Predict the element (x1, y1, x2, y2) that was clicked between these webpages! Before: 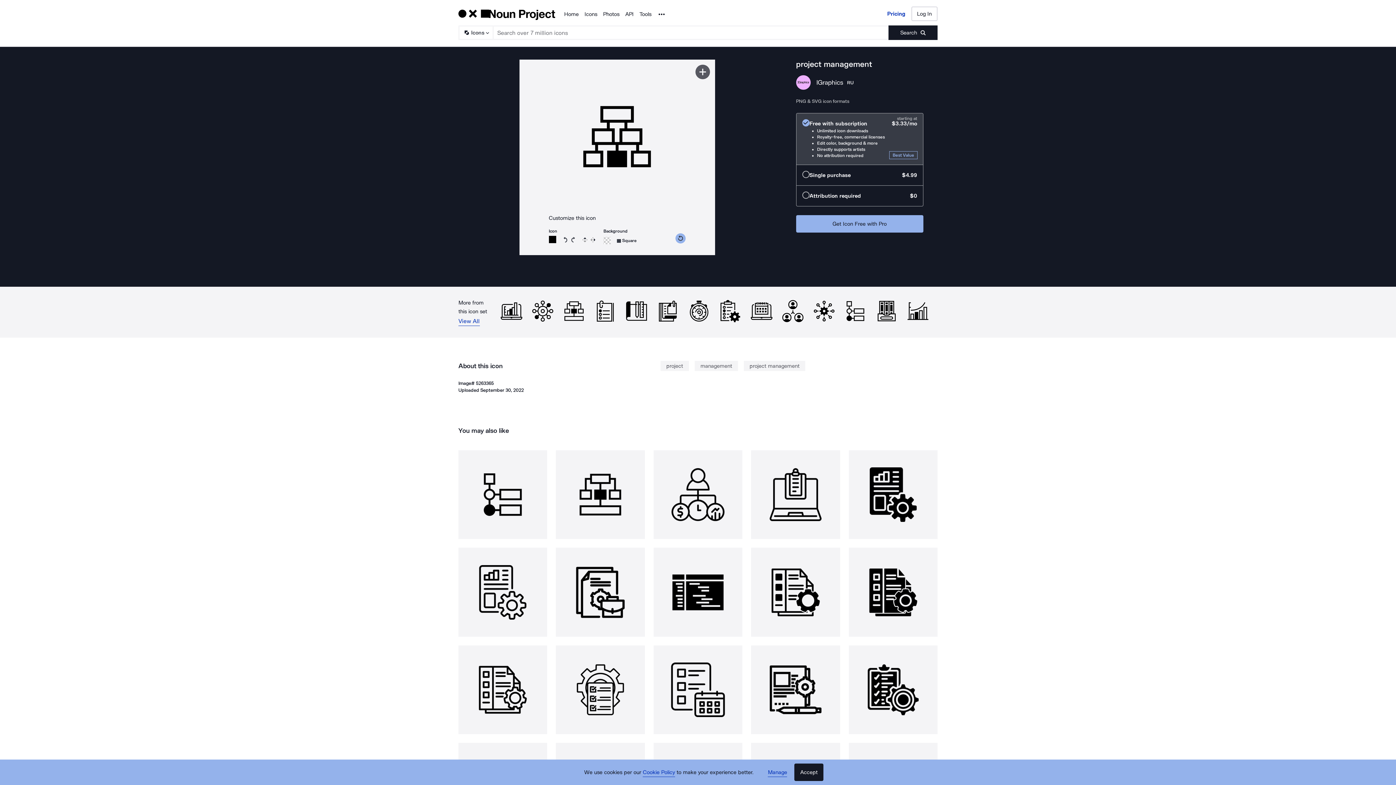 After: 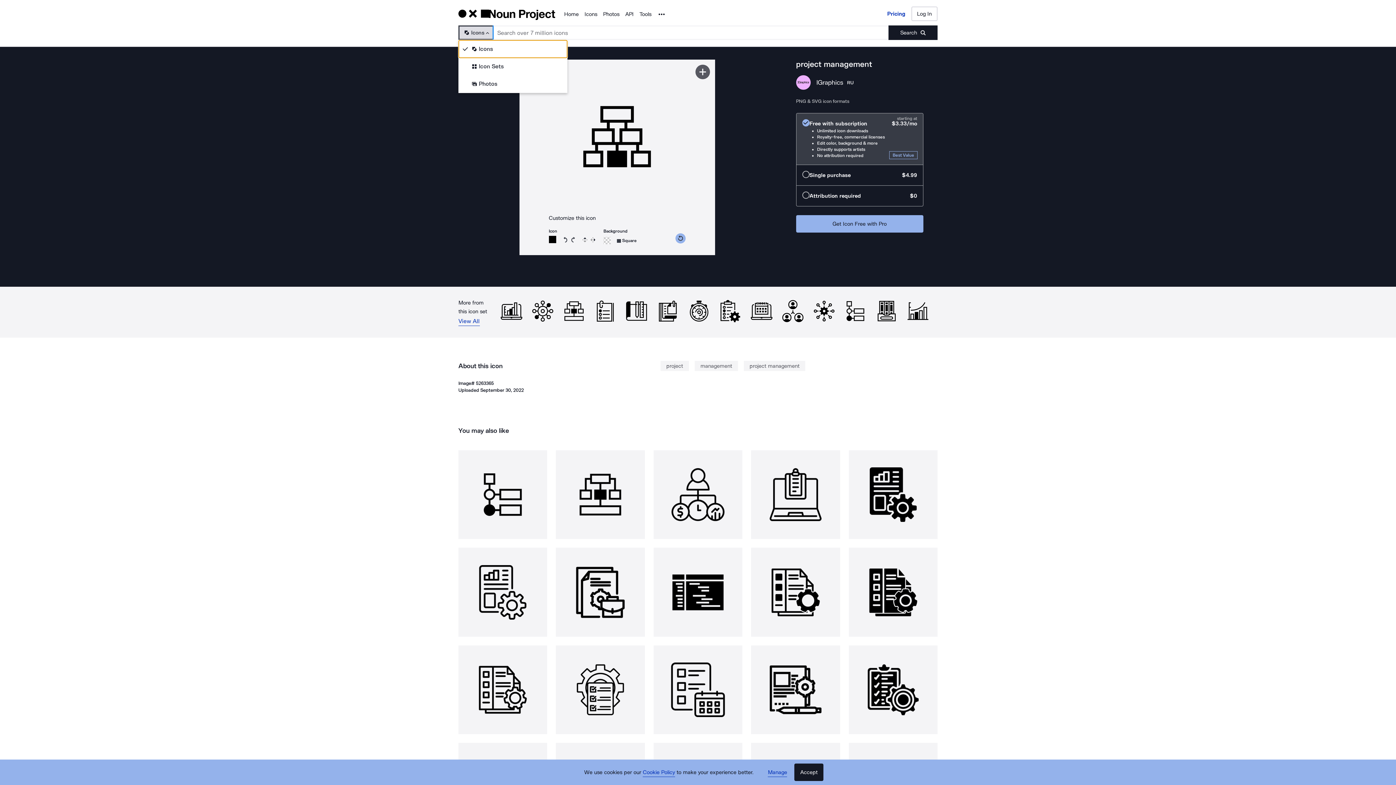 Action: label: Search Type bbox: (458, 25, 492, 40)